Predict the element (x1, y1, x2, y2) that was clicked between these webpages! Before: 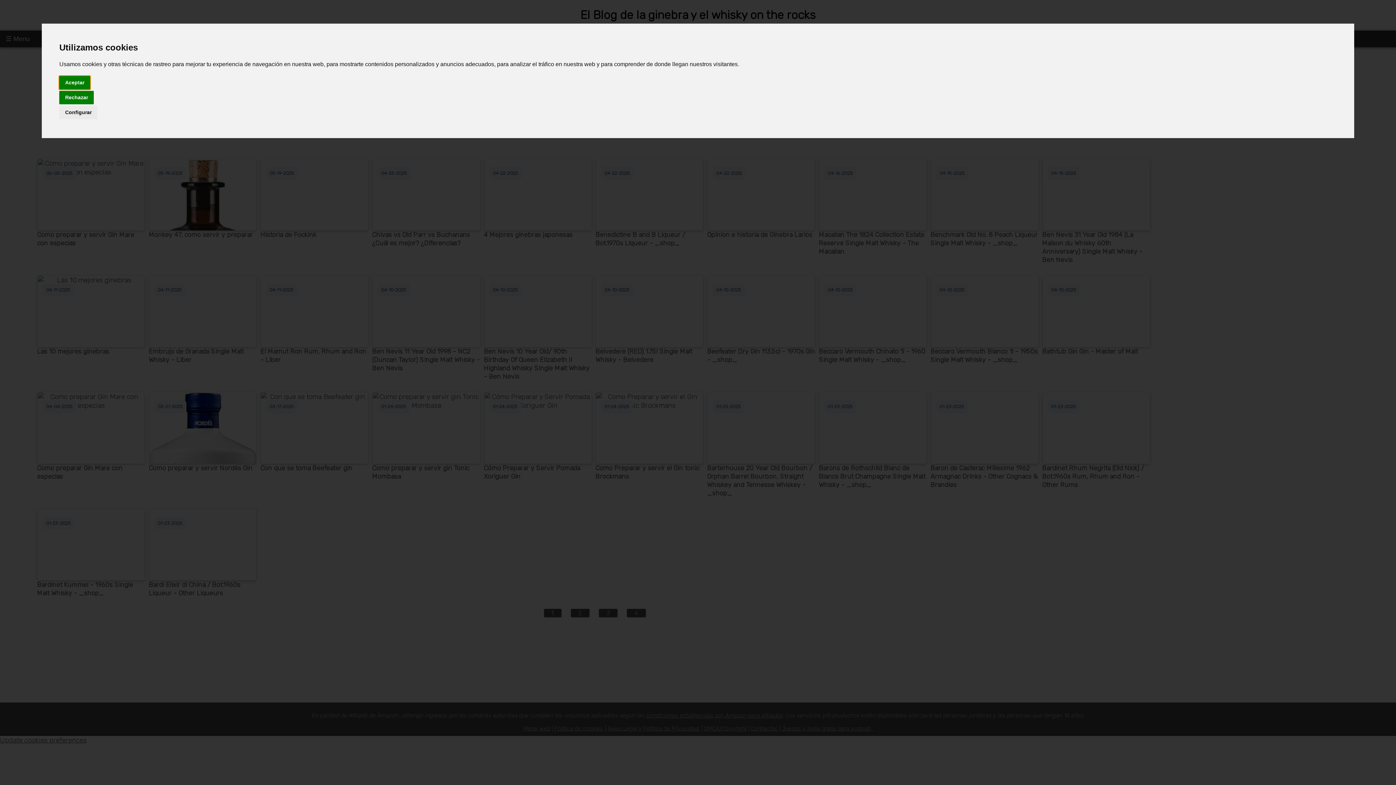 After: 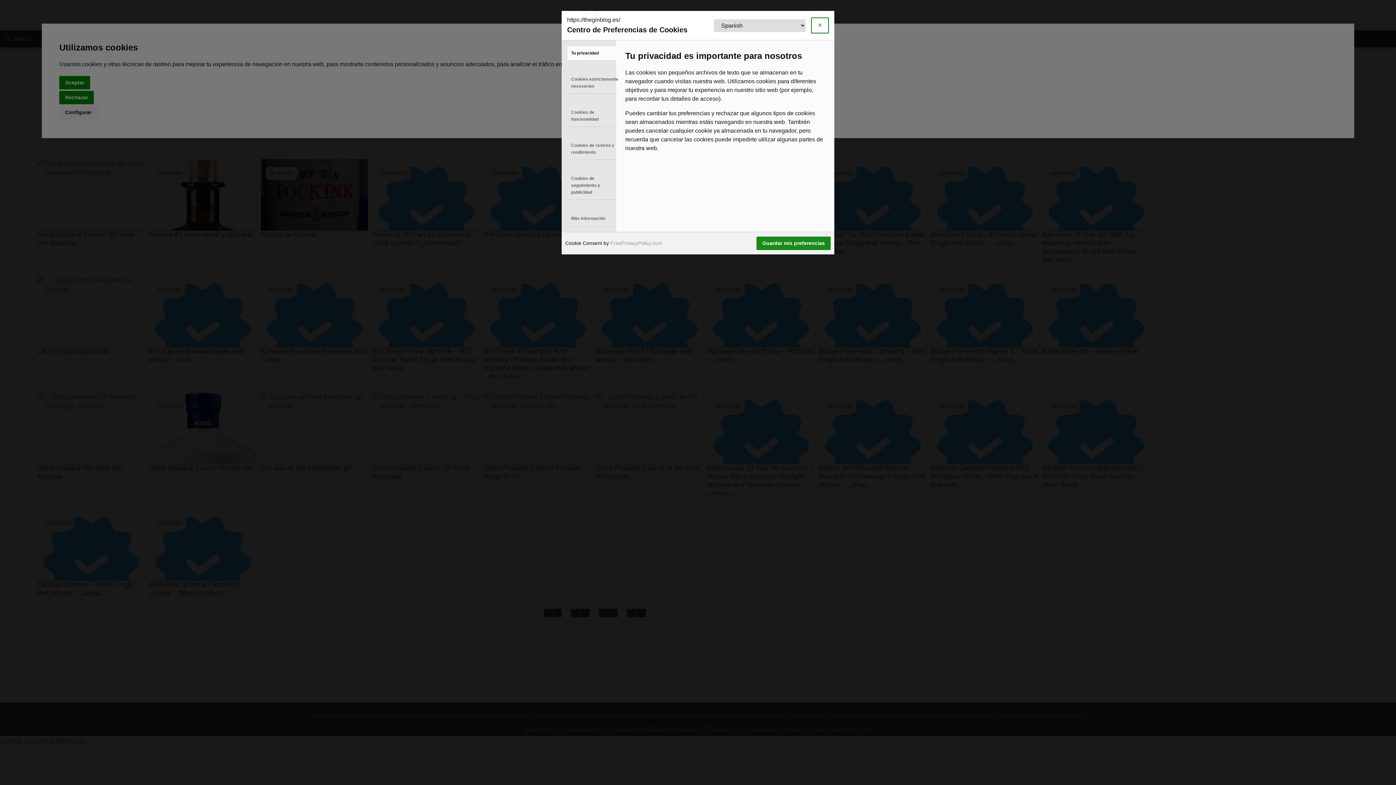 Action: bbox: (59, 105, 97, 119) label: Configurar